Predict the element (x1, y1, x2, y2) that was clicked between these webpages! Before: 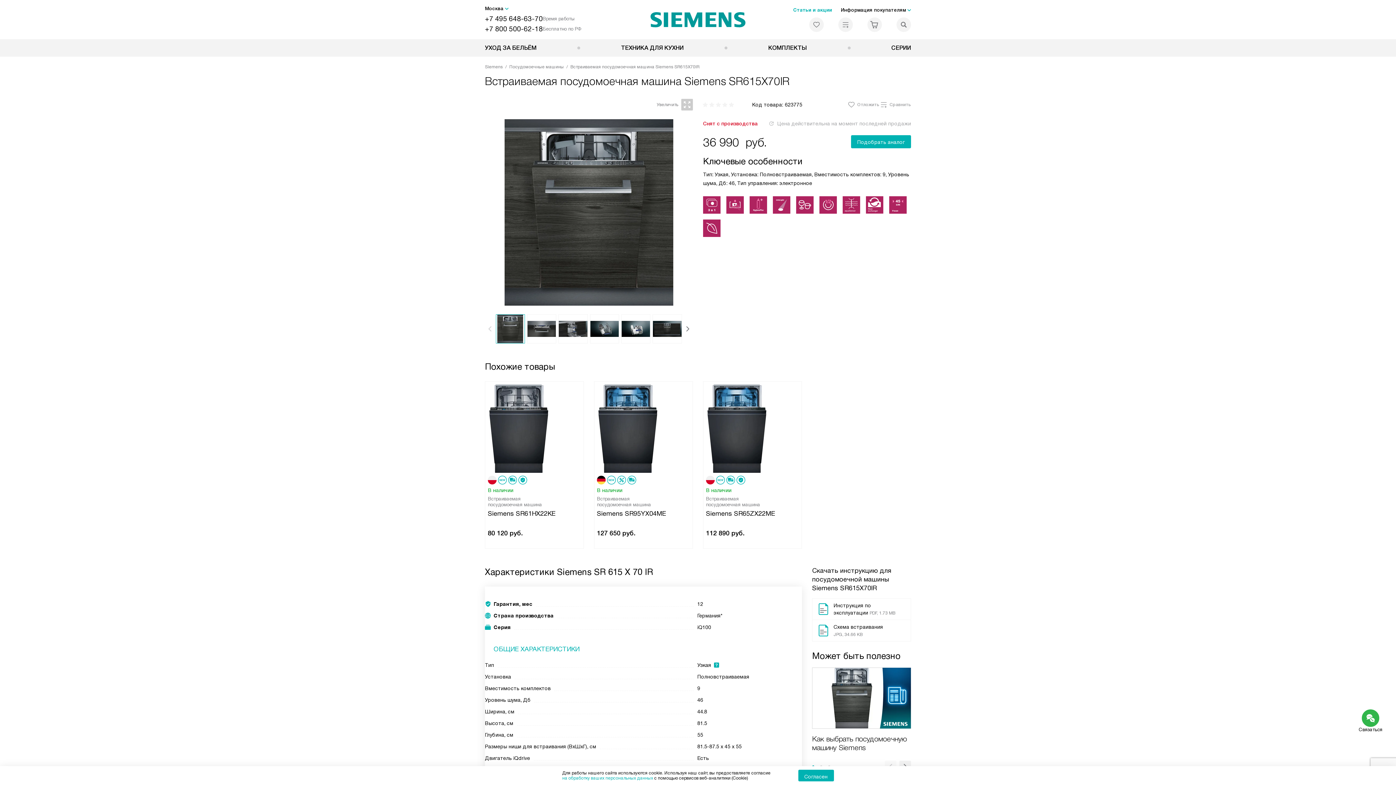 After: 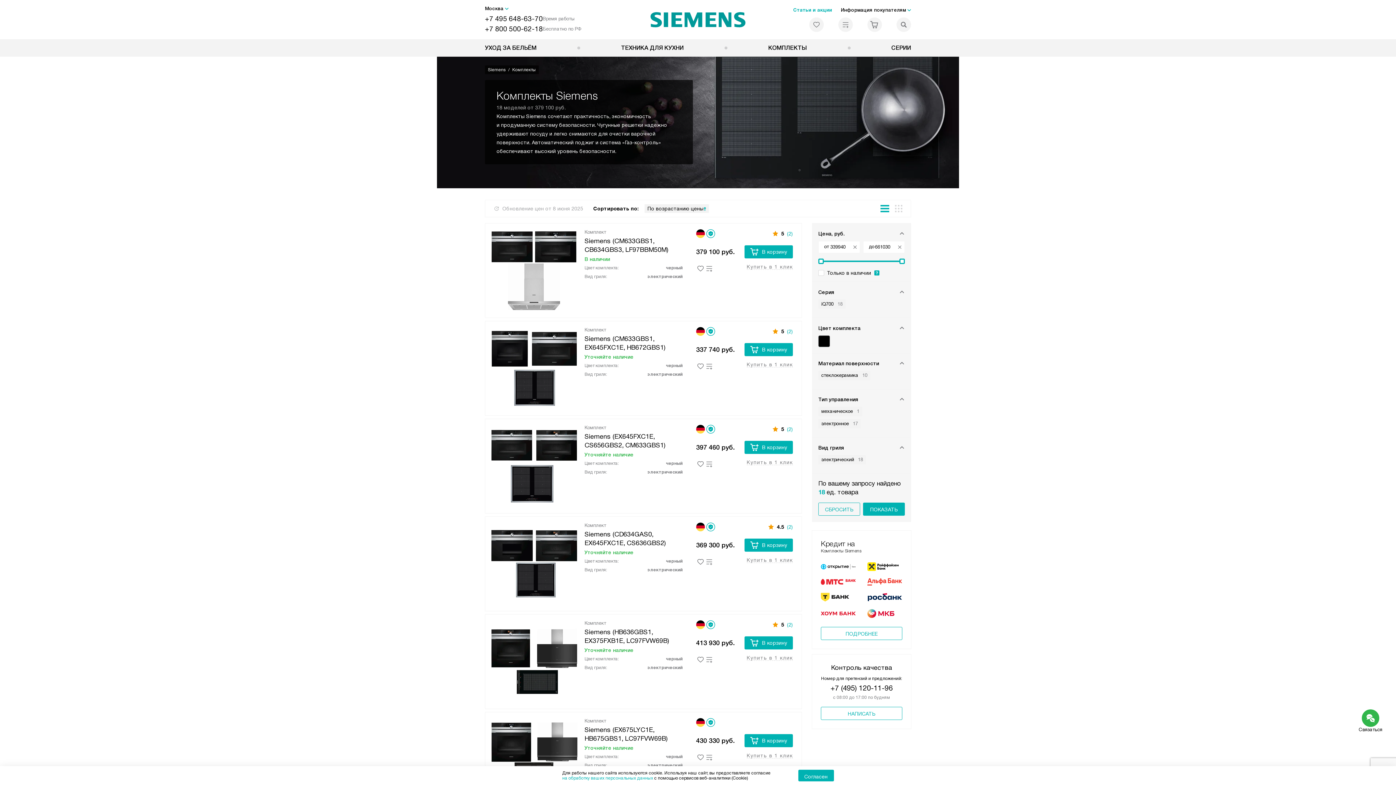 Action: bbox: (768, 39, 807, 56) label: КОМПЛЕКТЫ